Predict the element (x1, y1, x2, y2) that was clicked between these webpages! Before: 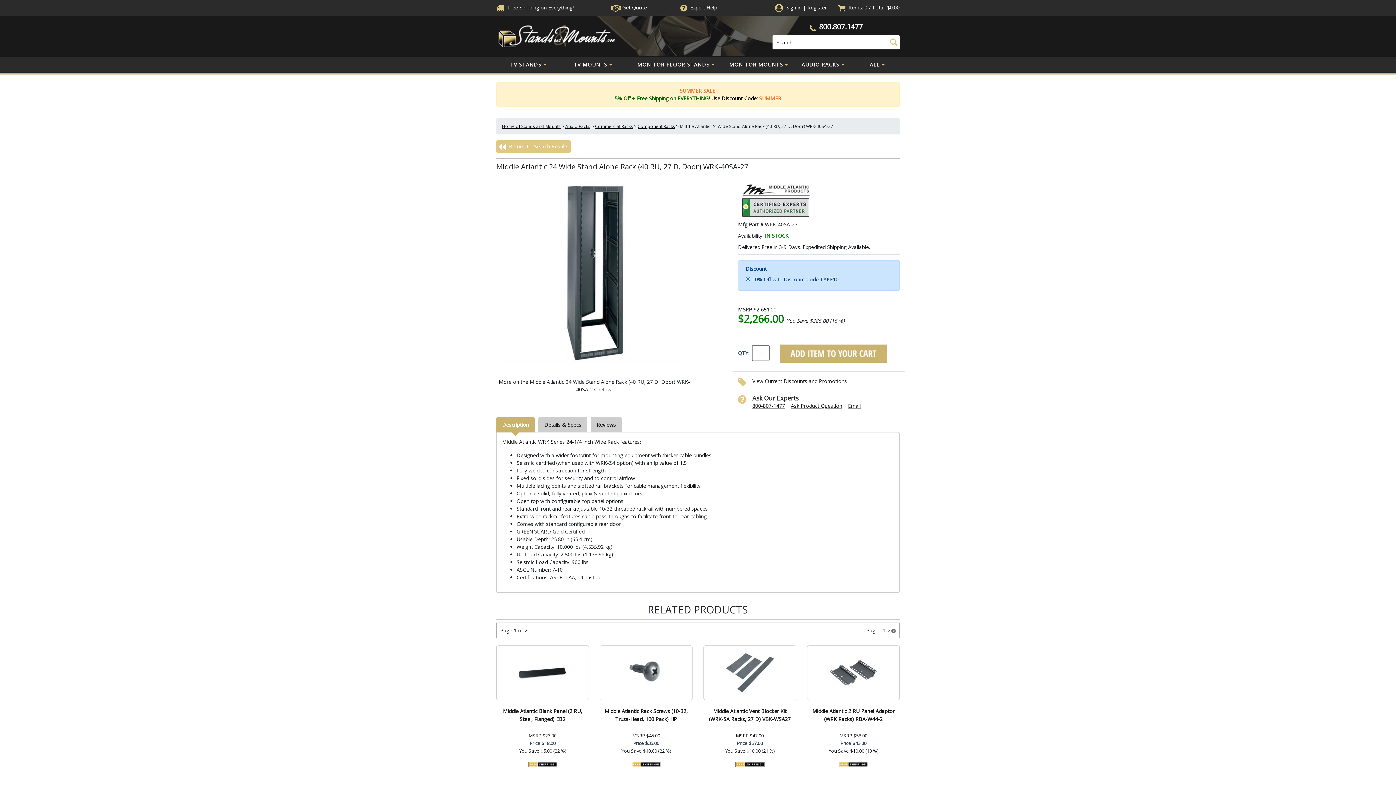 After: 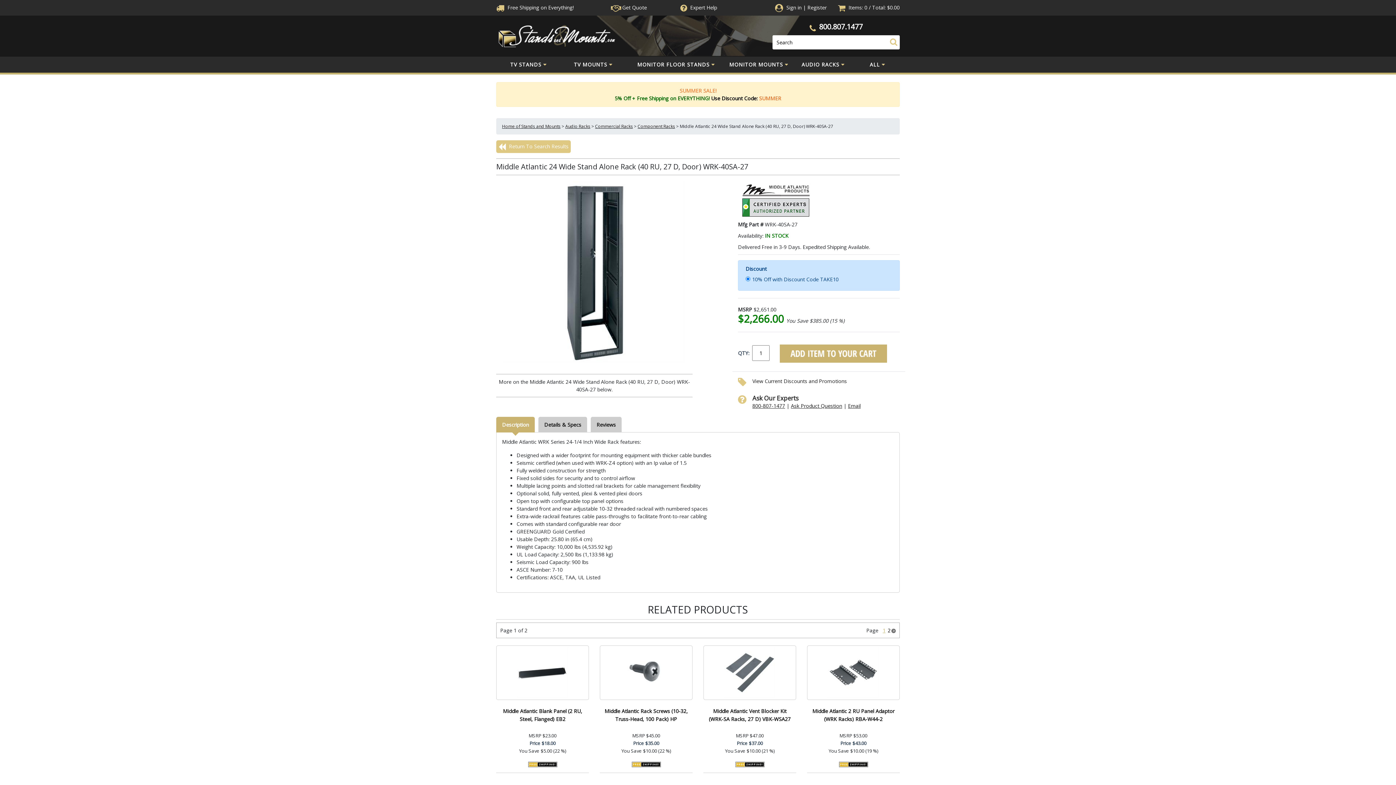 Action: label: SUMMER SALE! bbox: (679, 87, 716, 94)